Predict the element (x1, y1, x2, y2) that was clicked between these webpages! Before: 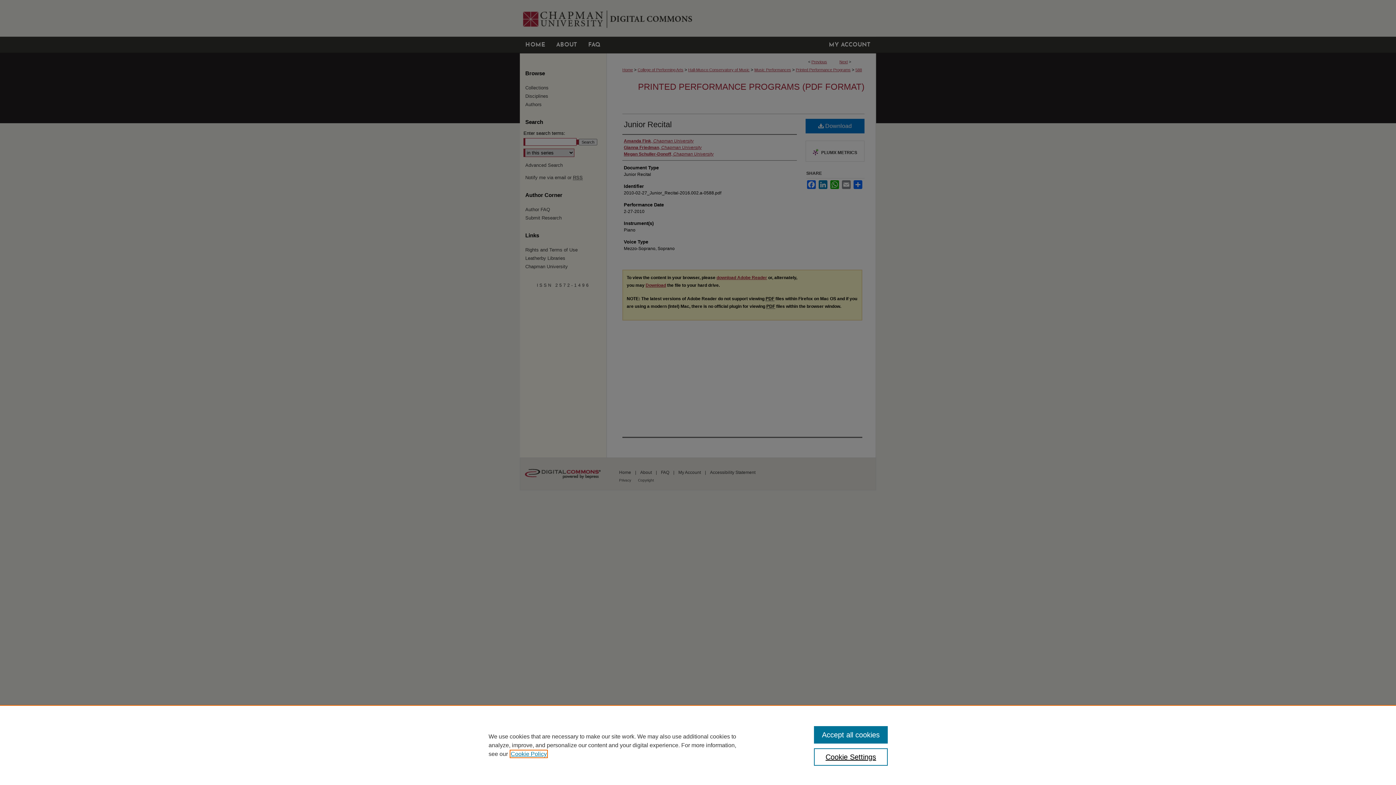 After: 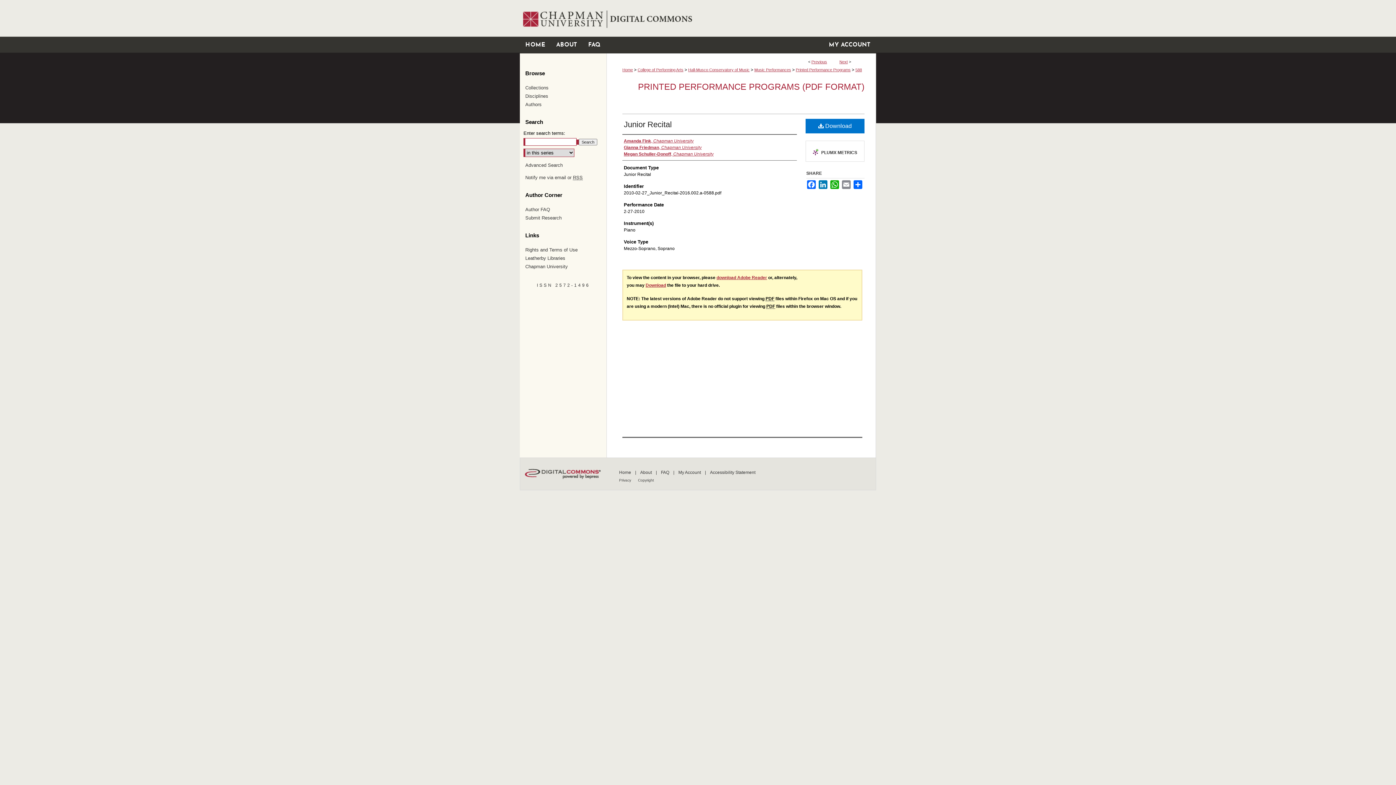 Action: label: Accept all cookies bbox: (814, 726, 887, 744)